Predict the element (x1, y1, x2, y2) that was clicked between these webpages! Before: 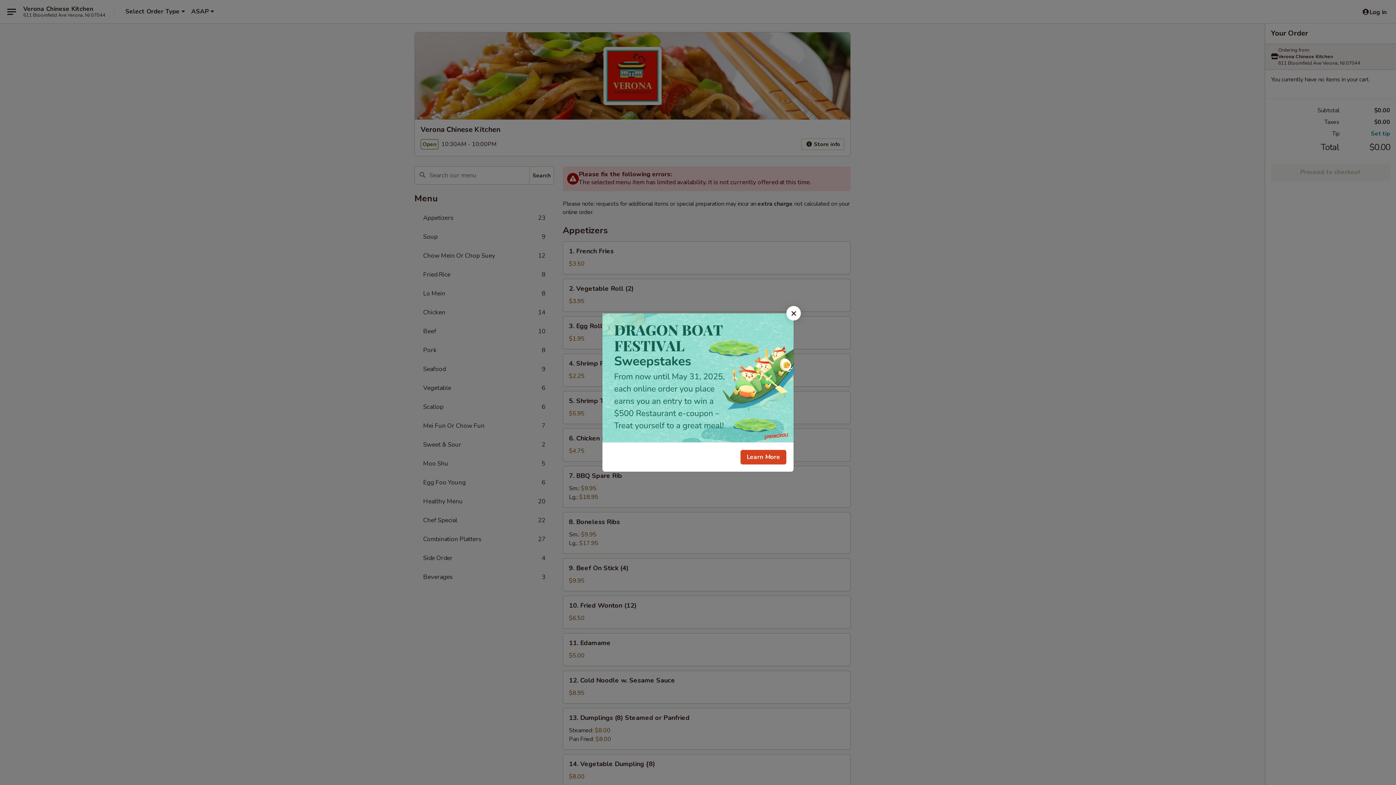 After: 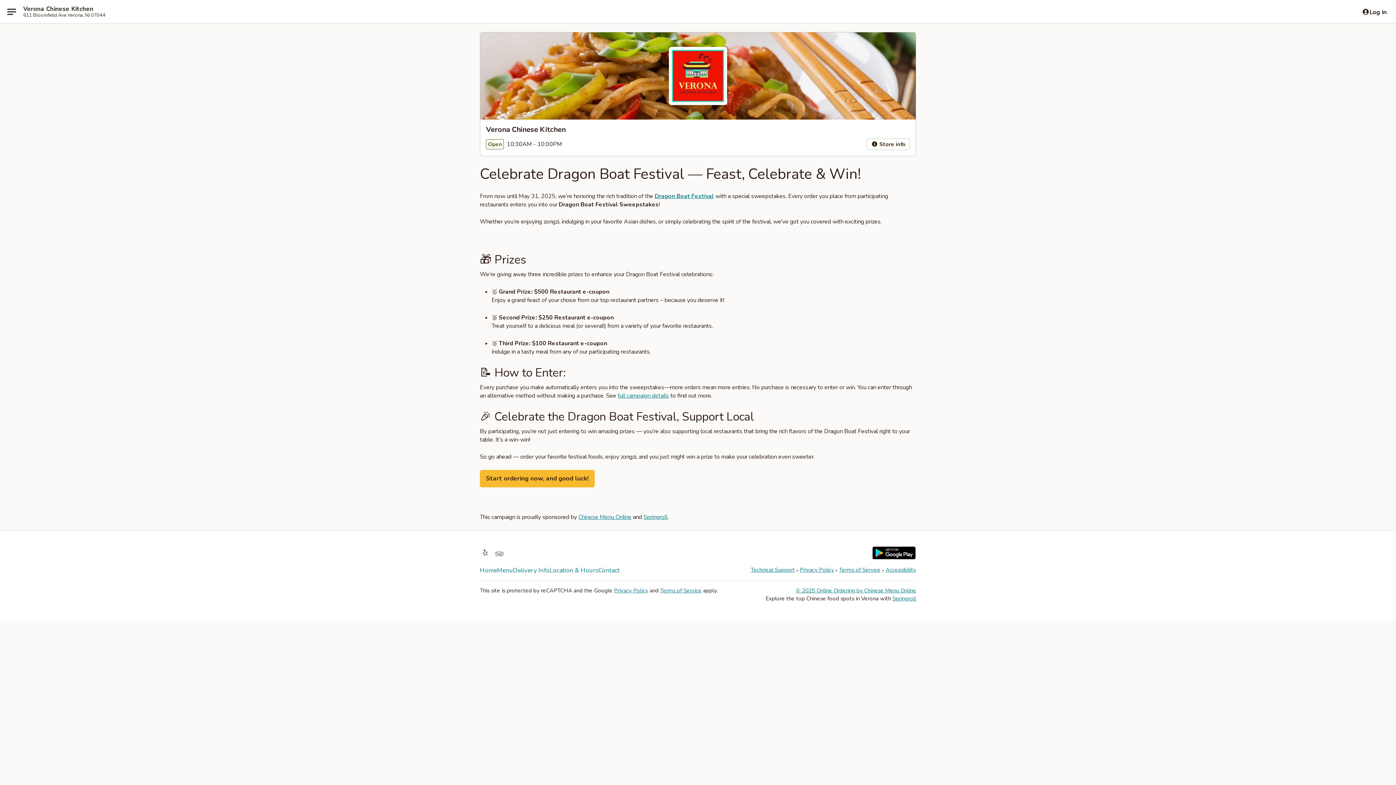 Action: bbox: (740, 450, 786, 464) label: Learn More